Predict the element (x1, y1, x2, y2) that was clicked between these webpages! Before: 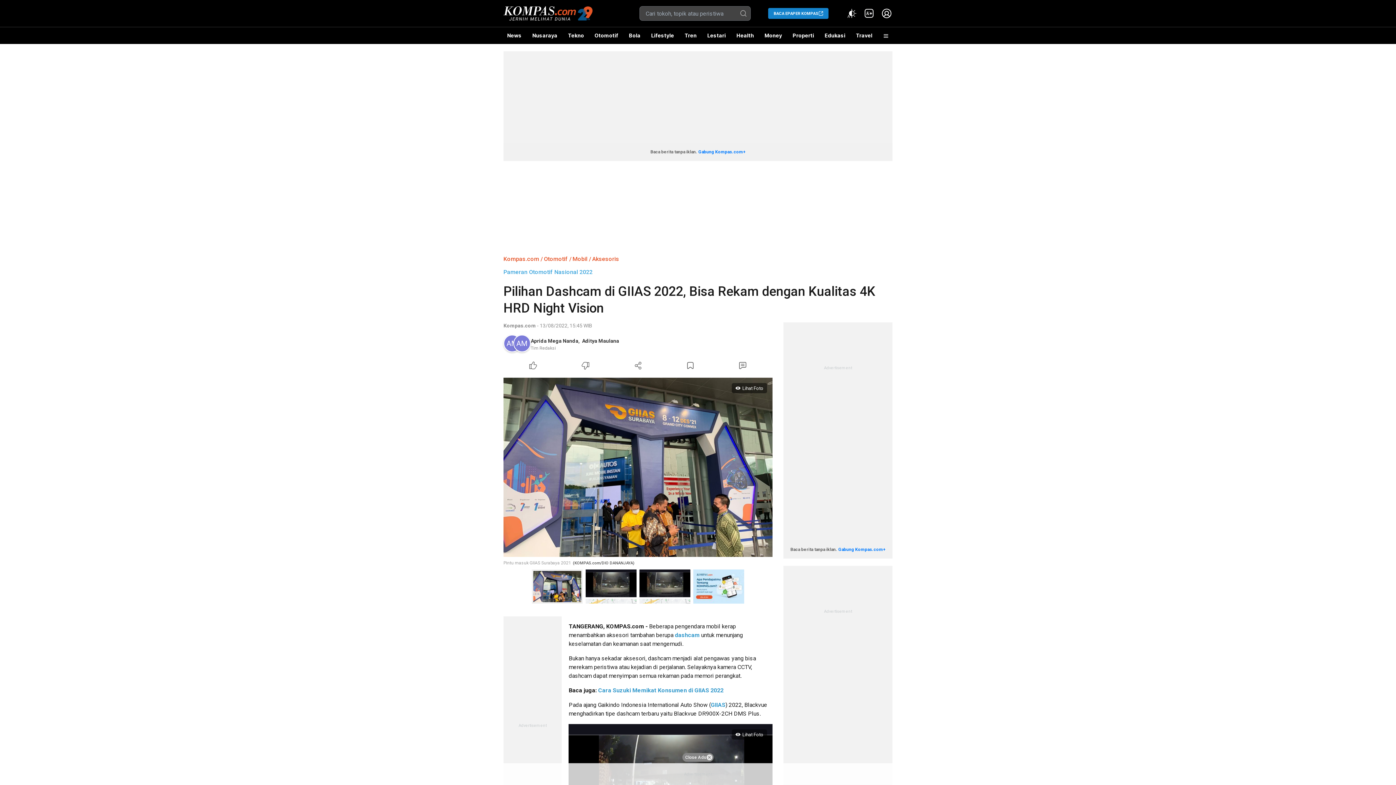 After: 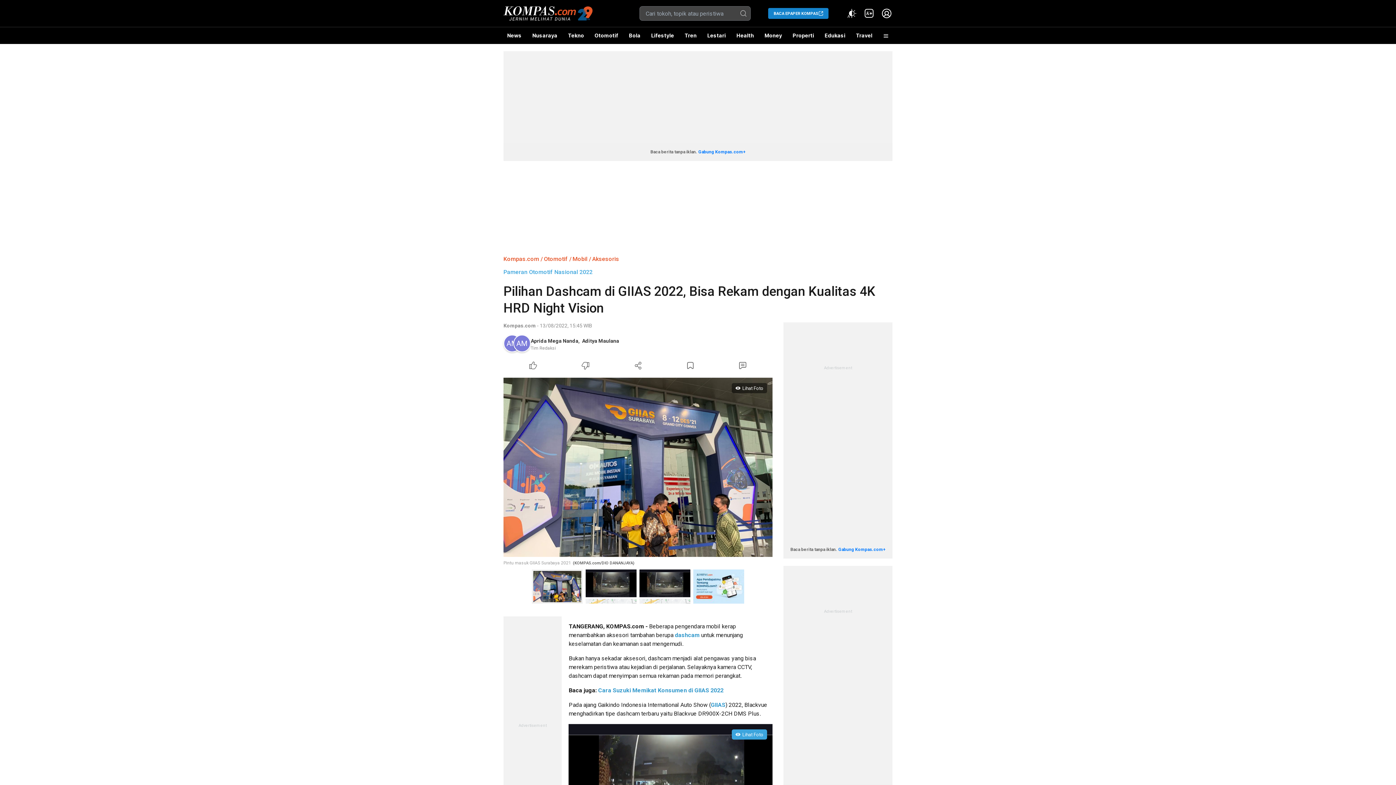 Action: label: Close Ads bbox: (682, 753, 713, 762)